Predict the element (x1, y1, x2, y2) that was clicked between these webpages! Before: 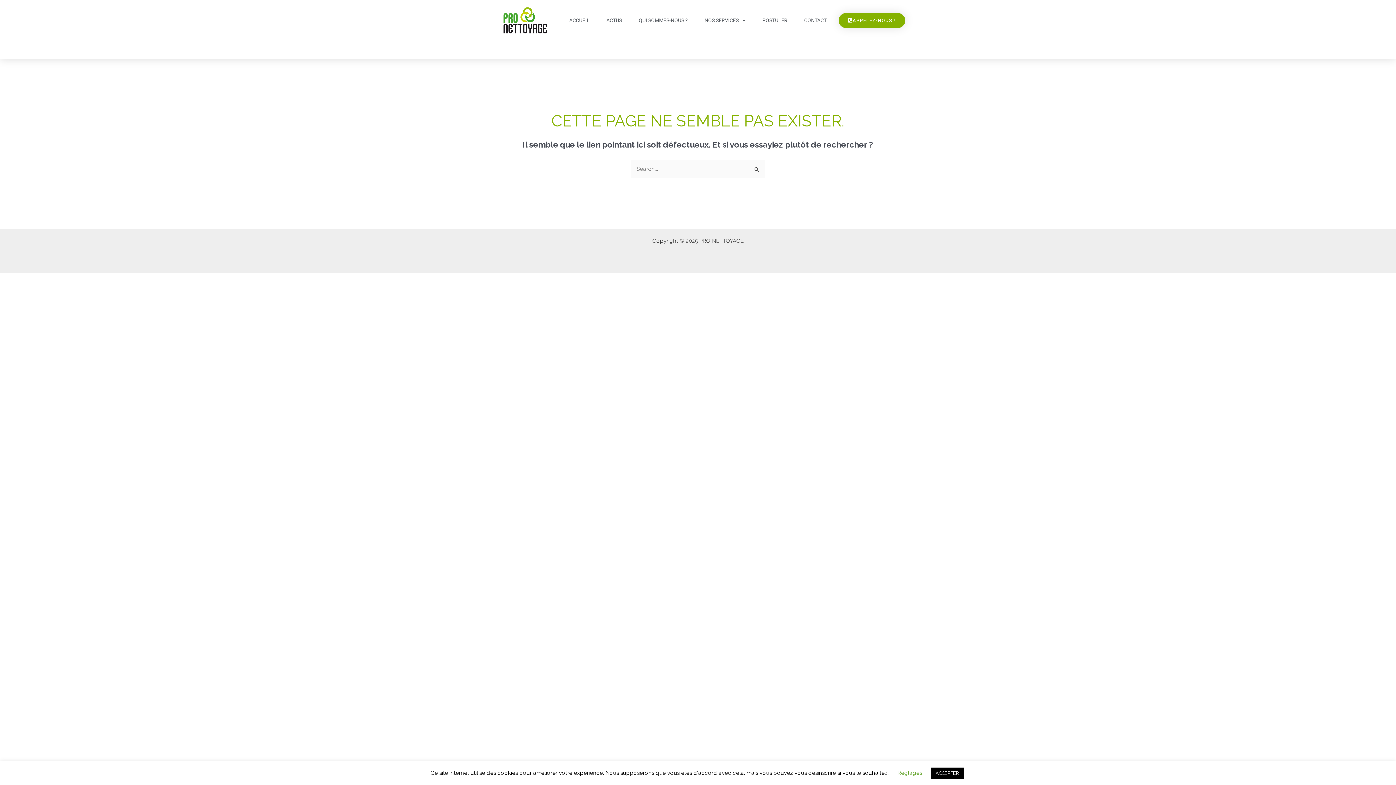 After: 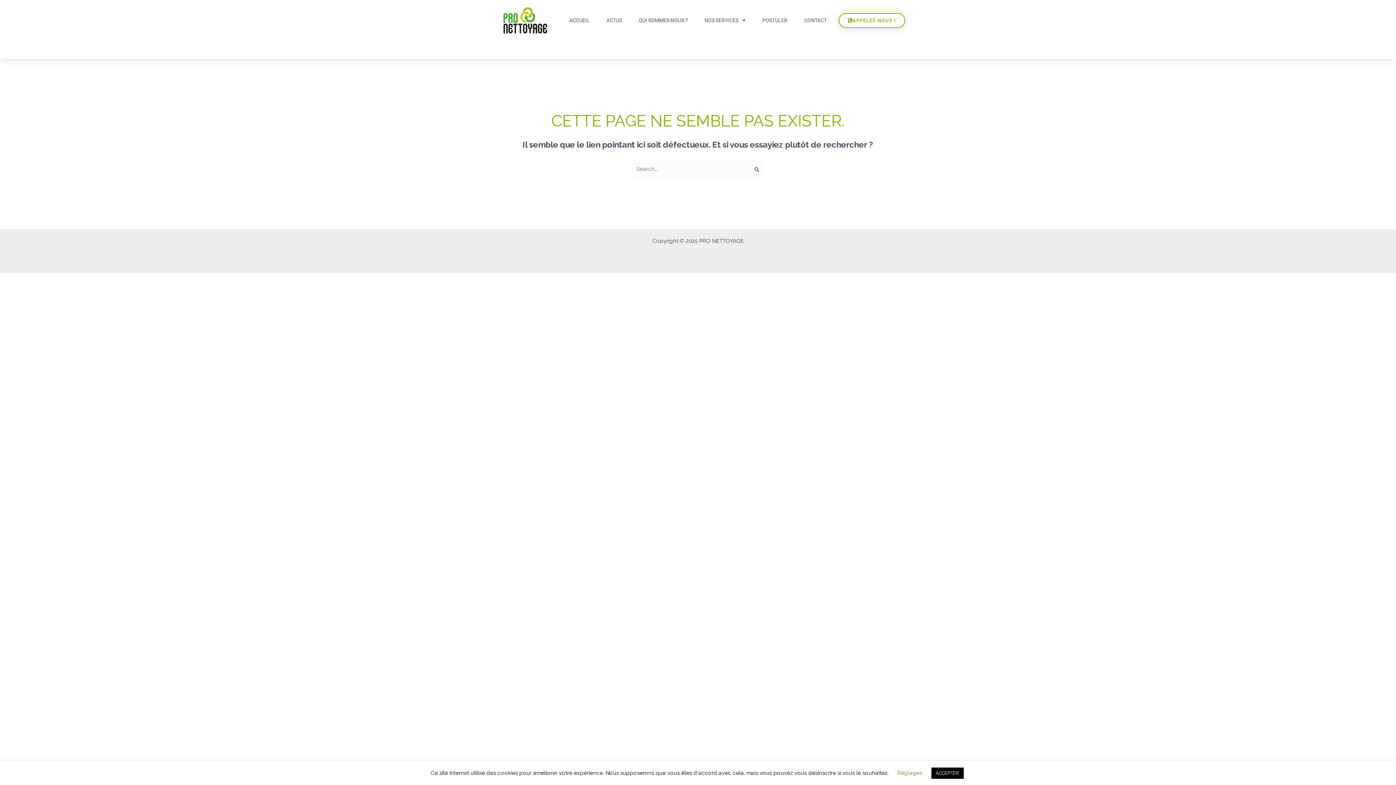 Action: label: APPELEZ-NOUS ! bbox: (838, 12, 905, 27)